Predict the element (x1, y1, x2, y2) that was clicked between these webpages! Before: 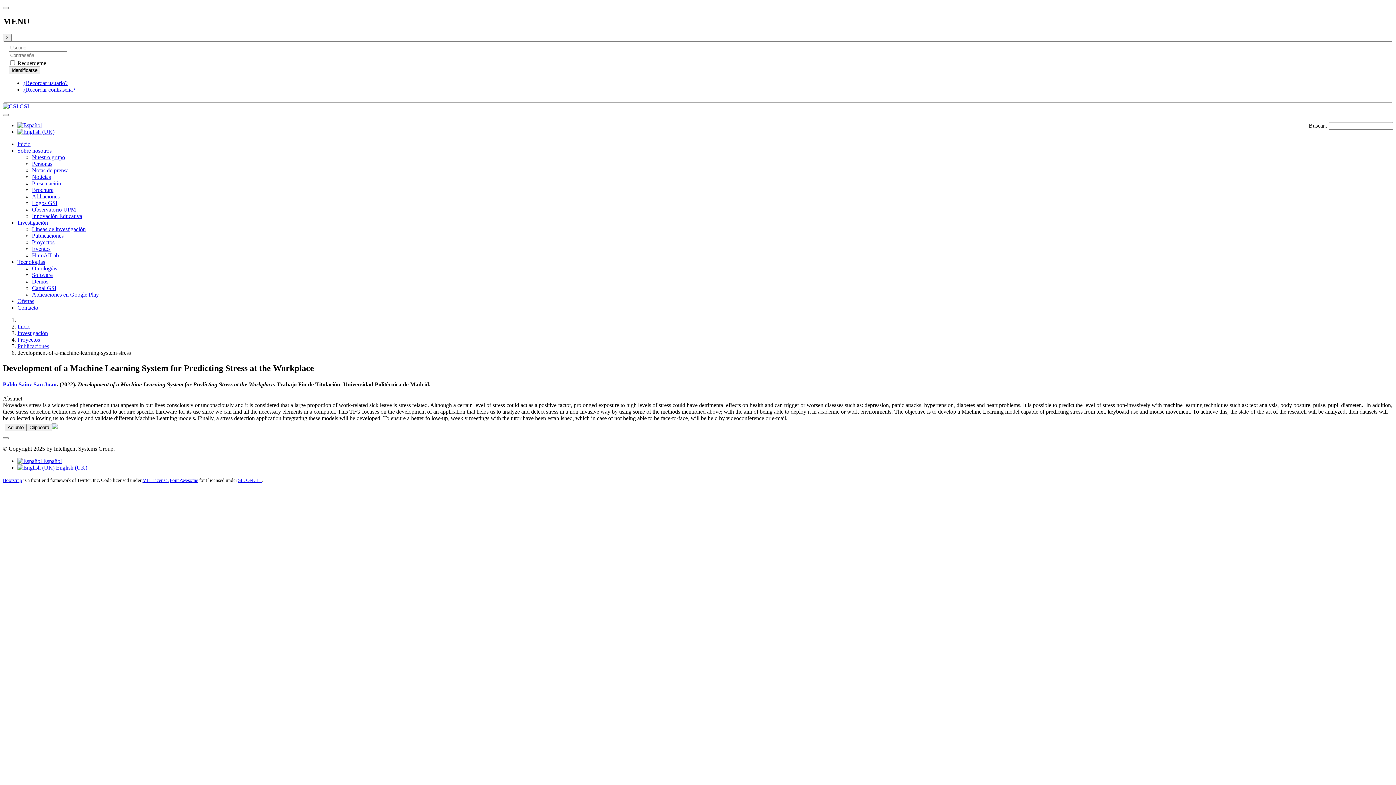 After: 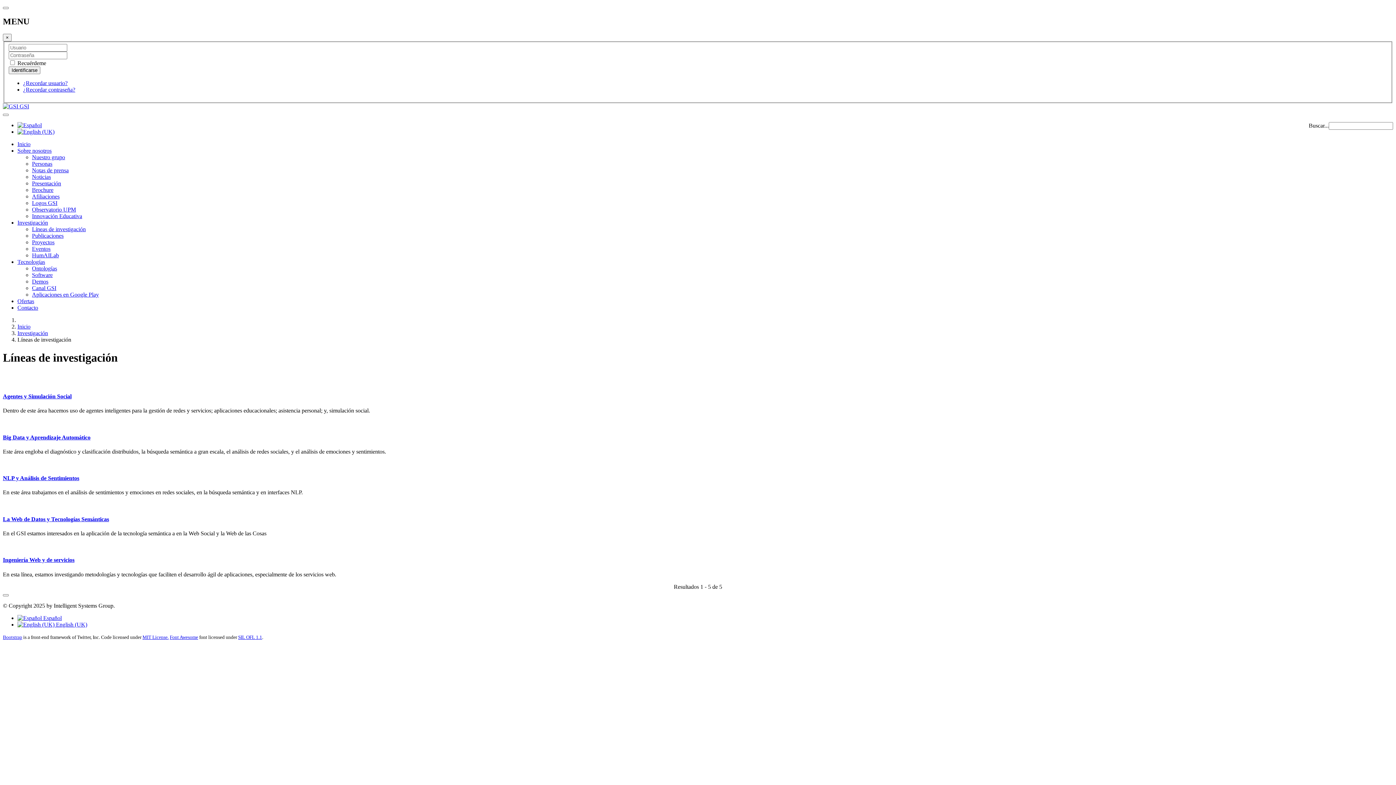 Action: bbox: (17, 330, 48, 336) label: Investigación